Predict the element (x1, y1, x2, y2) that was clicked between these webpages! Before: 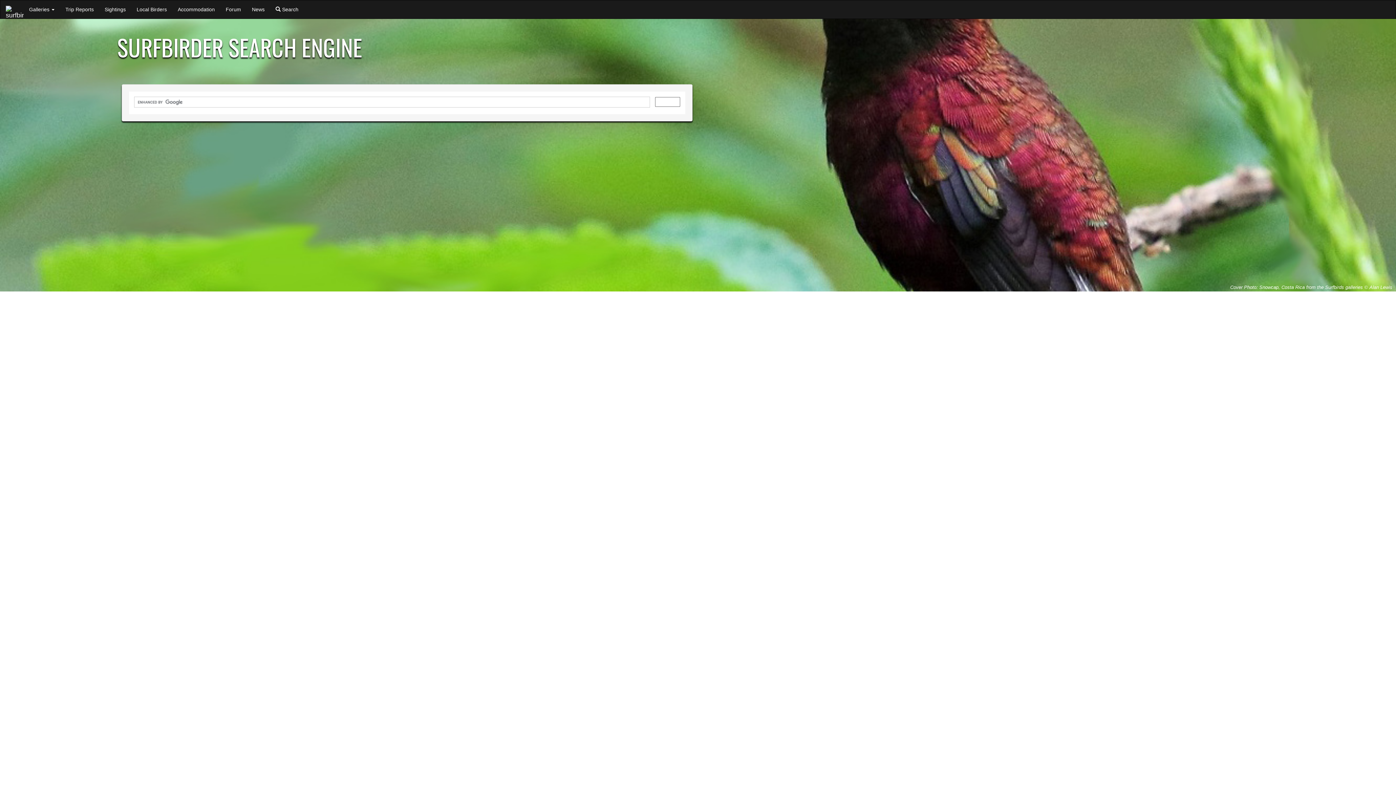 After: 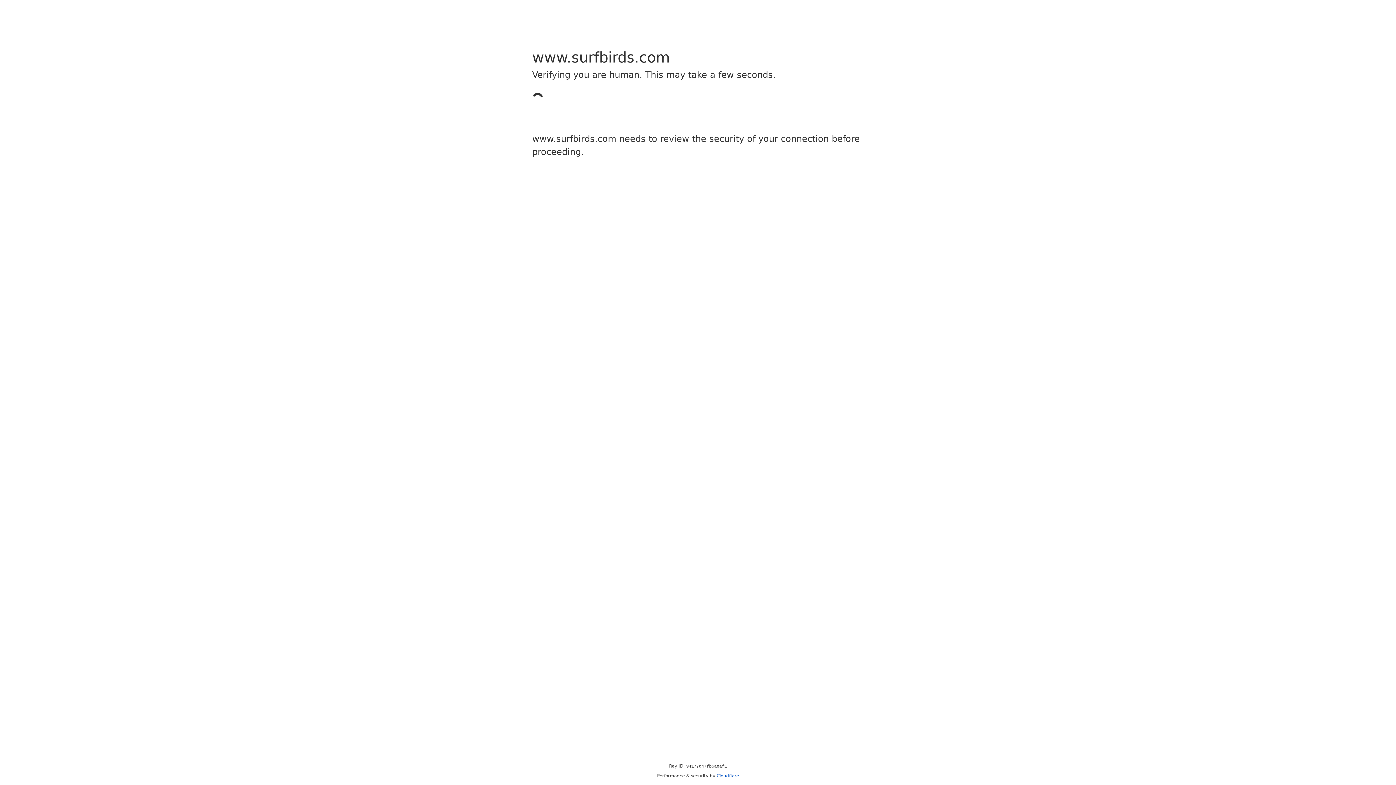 Action: bbox: (131, 0, 172, 18) label: Local Birders